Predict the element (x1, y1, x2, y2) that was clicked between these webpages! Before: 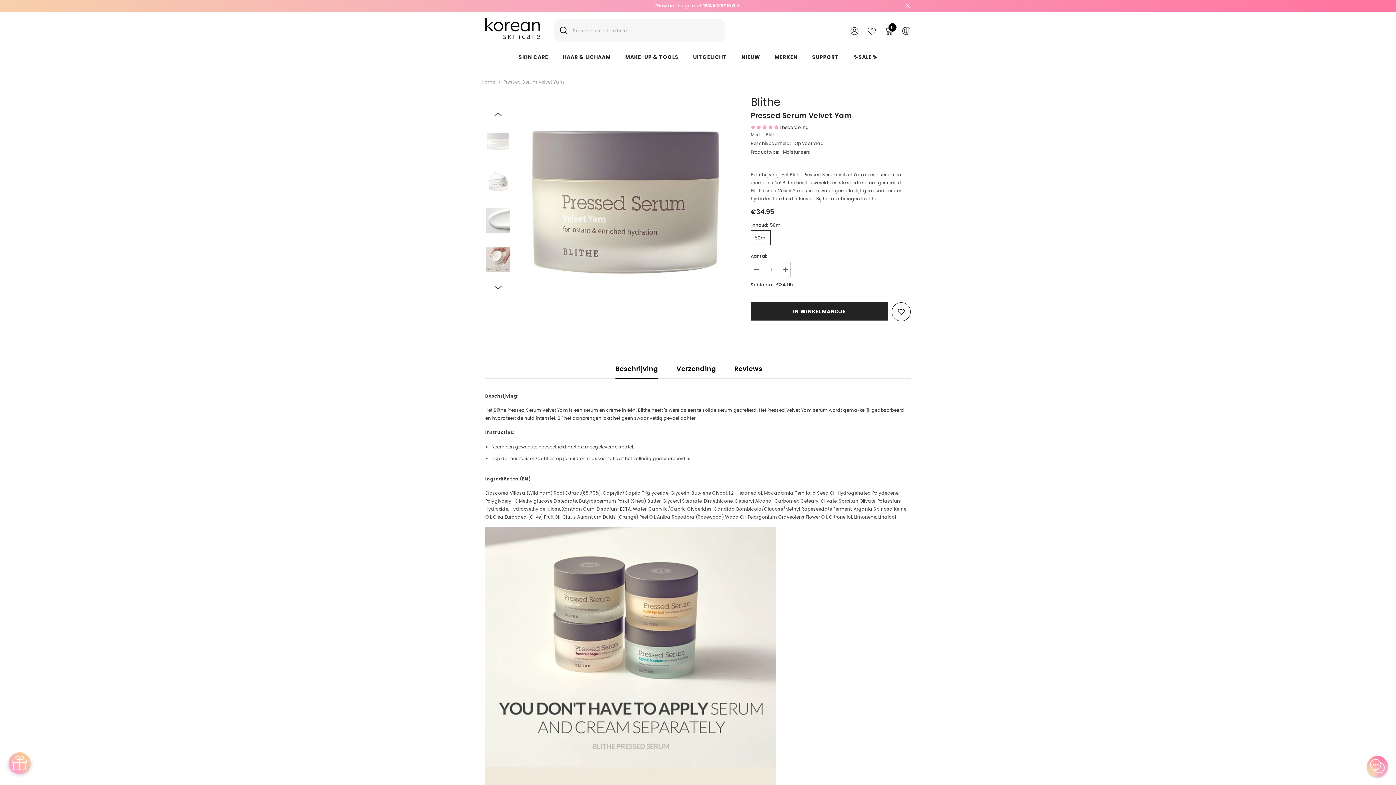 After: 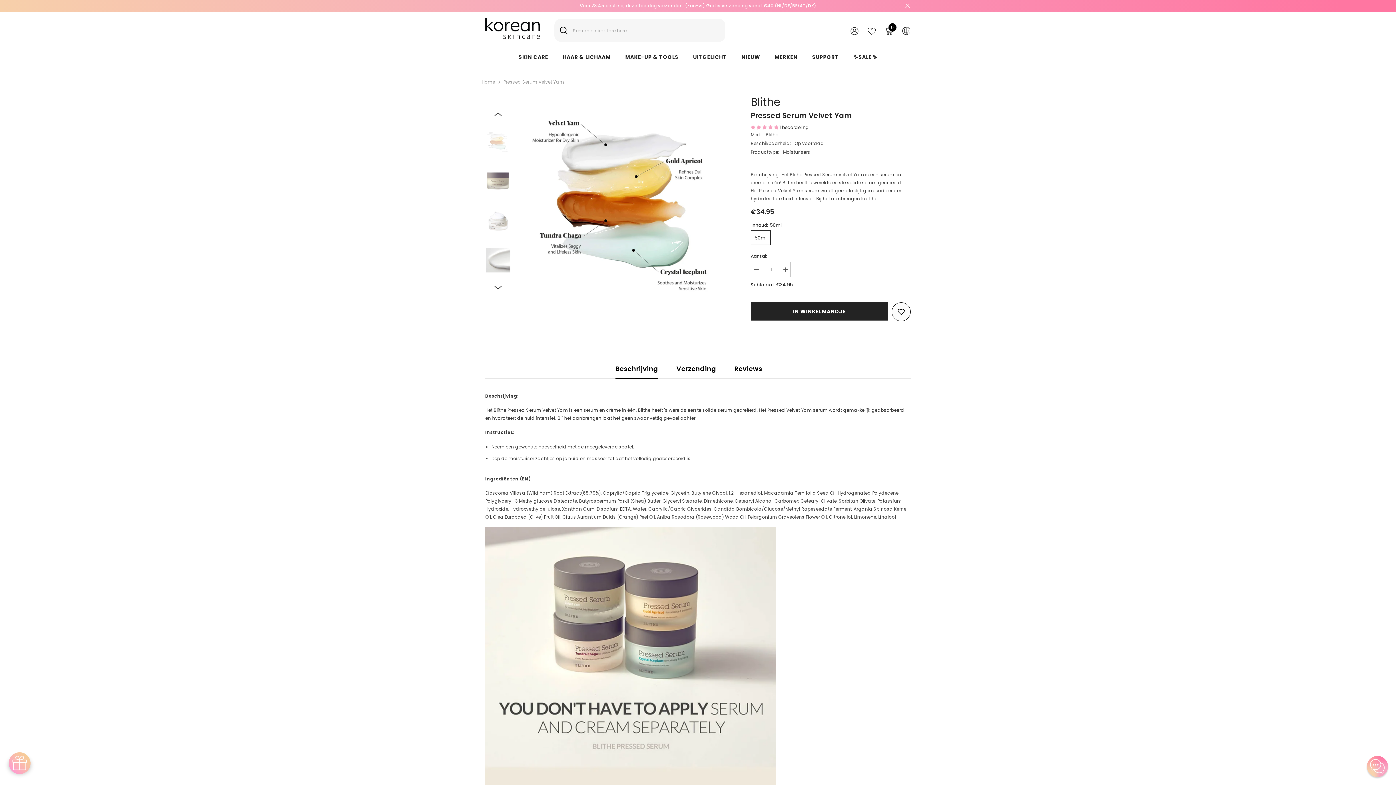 Action: label: Previous bbox: (492, 108, 503, 119)